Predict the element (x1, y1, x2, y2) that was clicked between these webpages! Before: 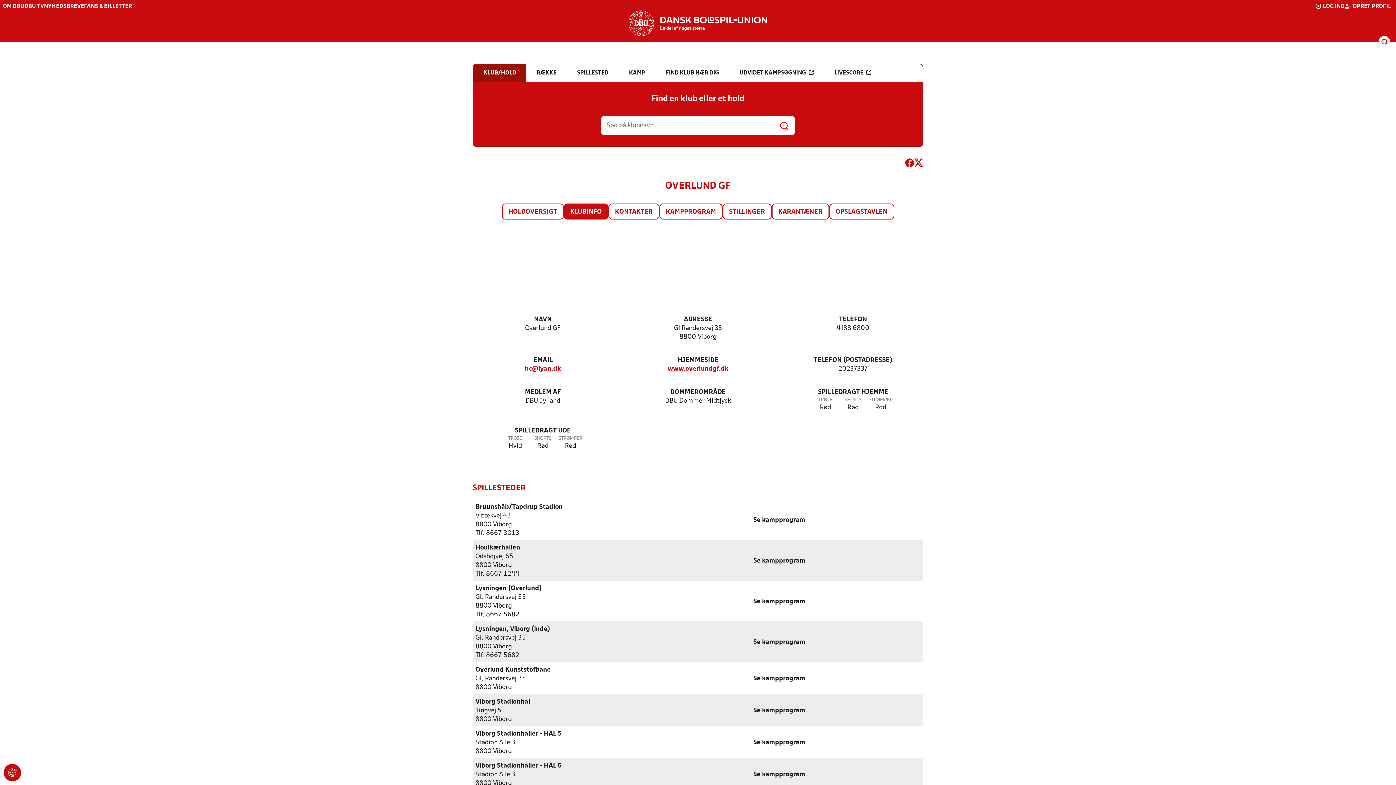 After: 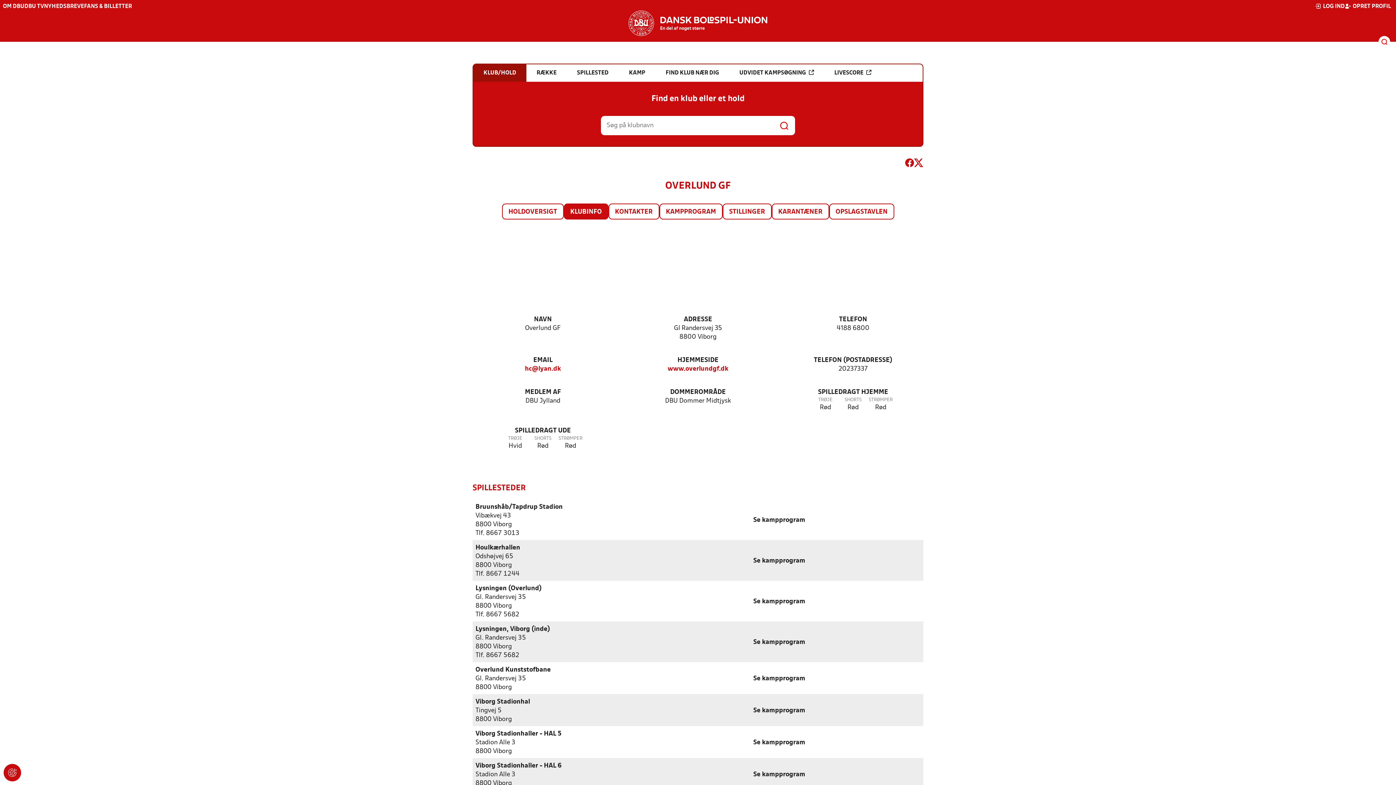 Action: bbox: (24, 4, 44, 9) label: DBU TV